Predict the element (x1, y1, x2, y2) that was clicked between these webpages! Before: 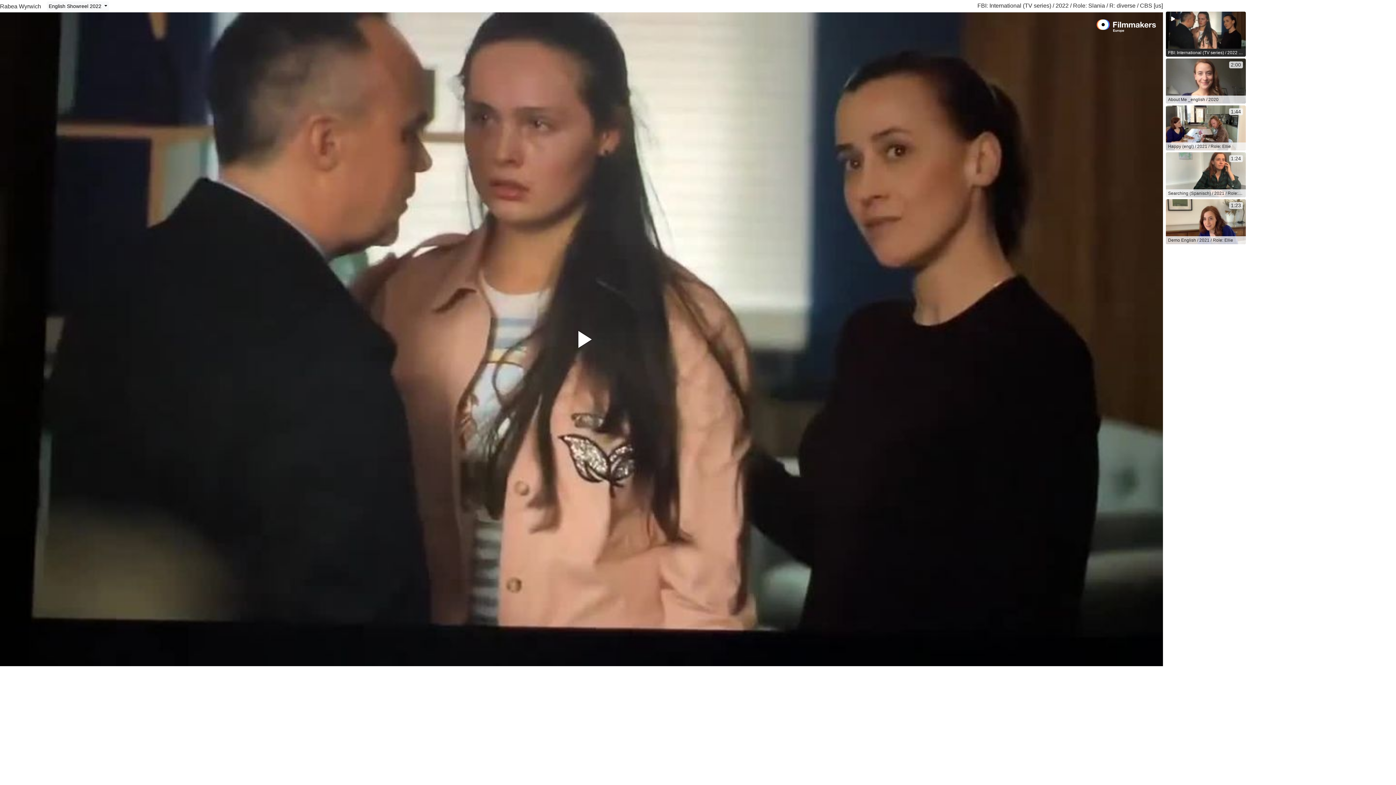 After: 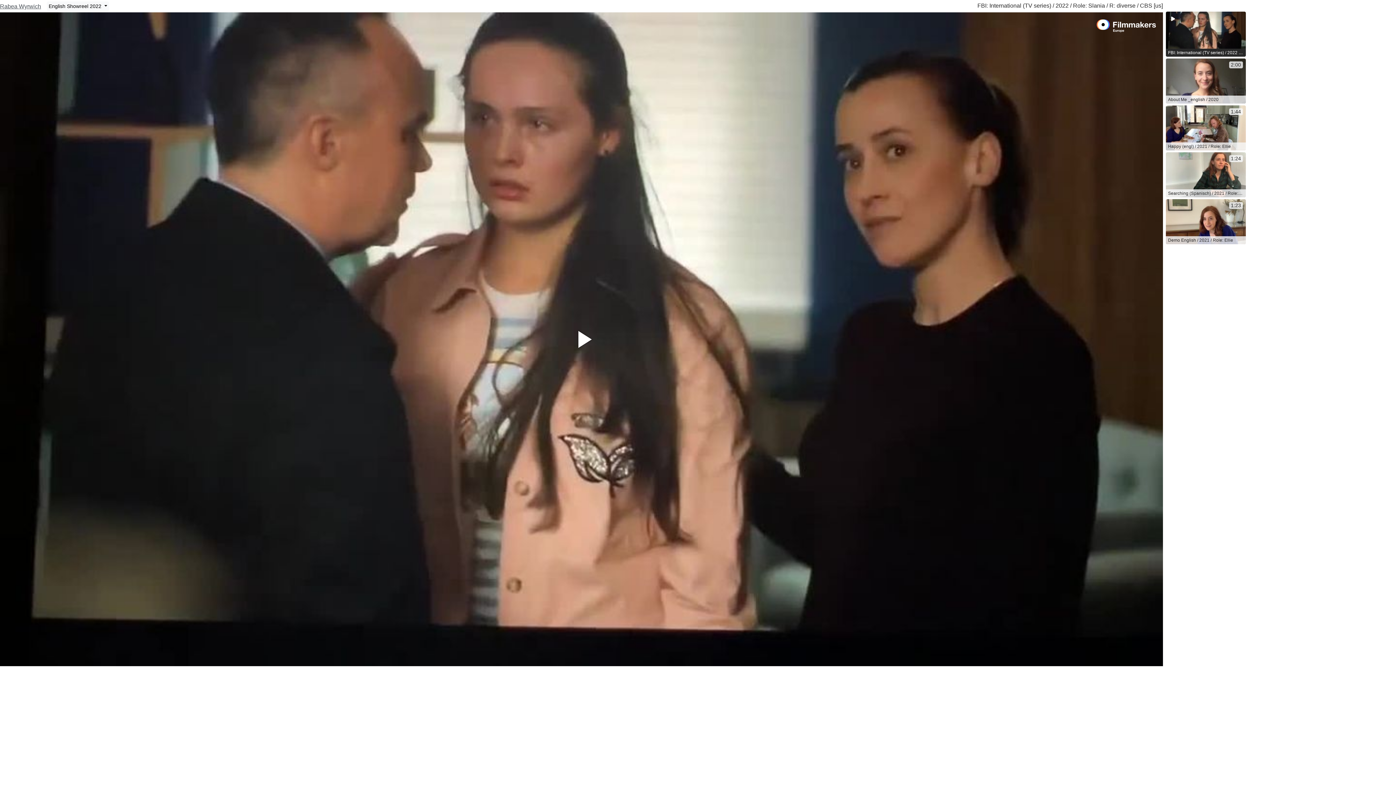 Action: bbox: (0, 2, 41, 9) label: Rabea Wyrwich